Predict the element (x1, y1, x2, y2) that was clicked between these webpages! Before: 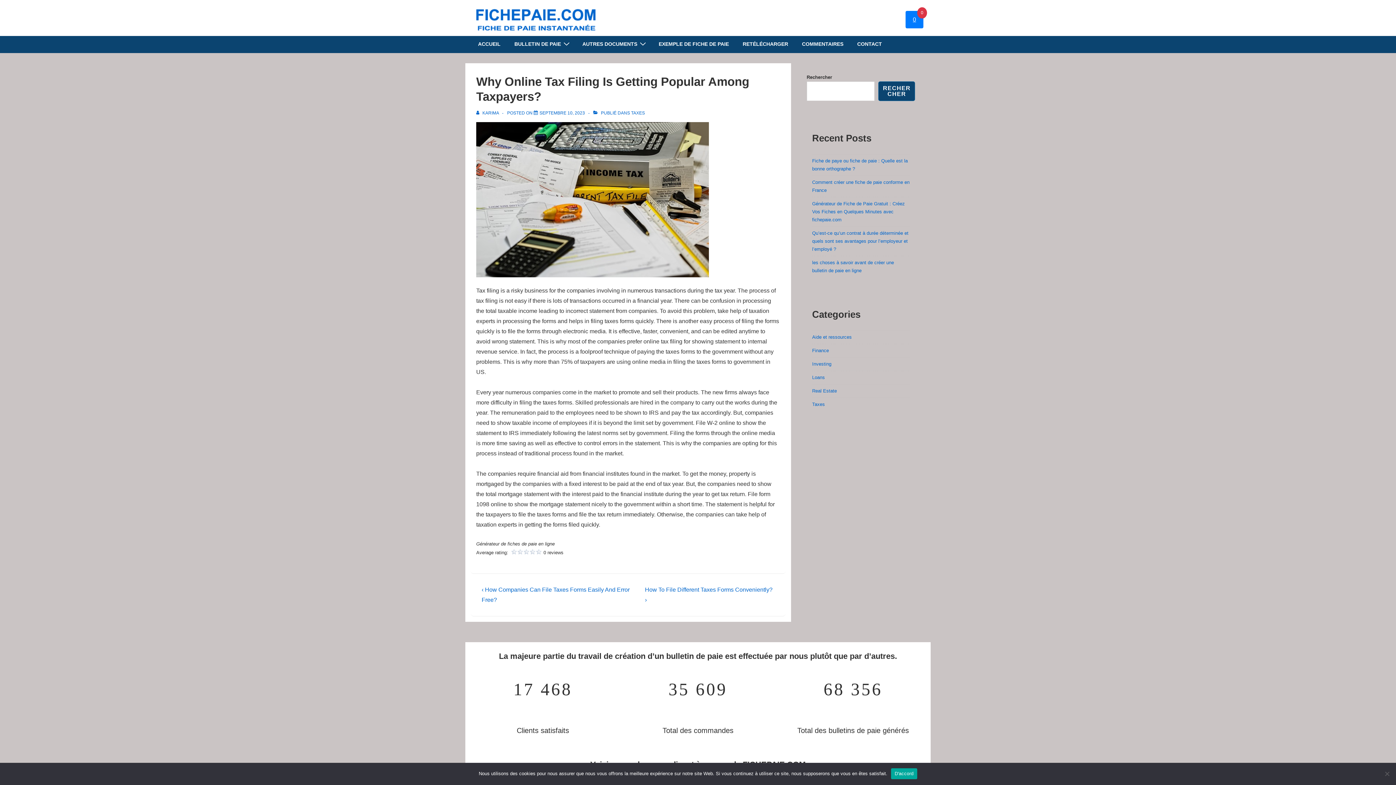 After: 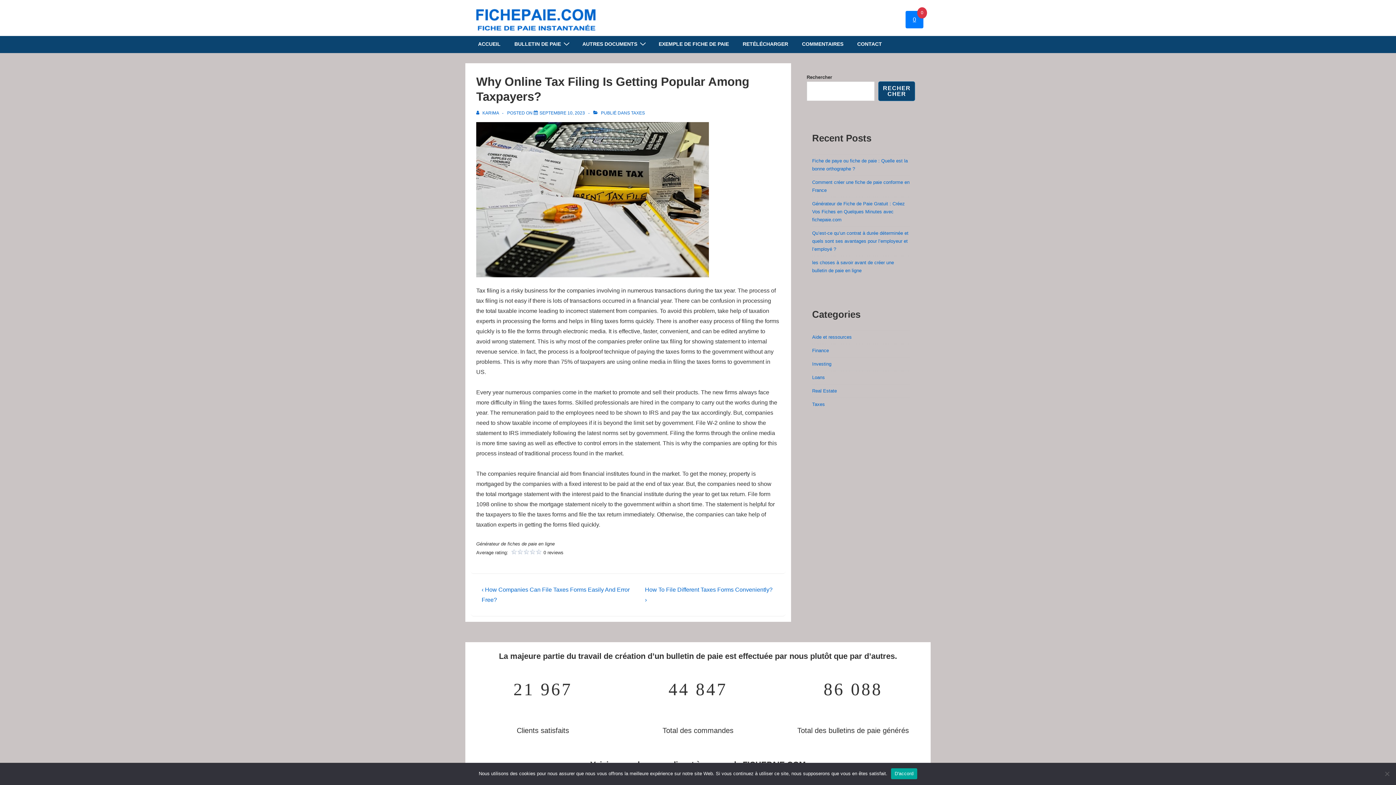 Action: label: Why Online Tax Filing Is Getting Popular Among Taxpayers? bbox: (539, 110, 585, 115)